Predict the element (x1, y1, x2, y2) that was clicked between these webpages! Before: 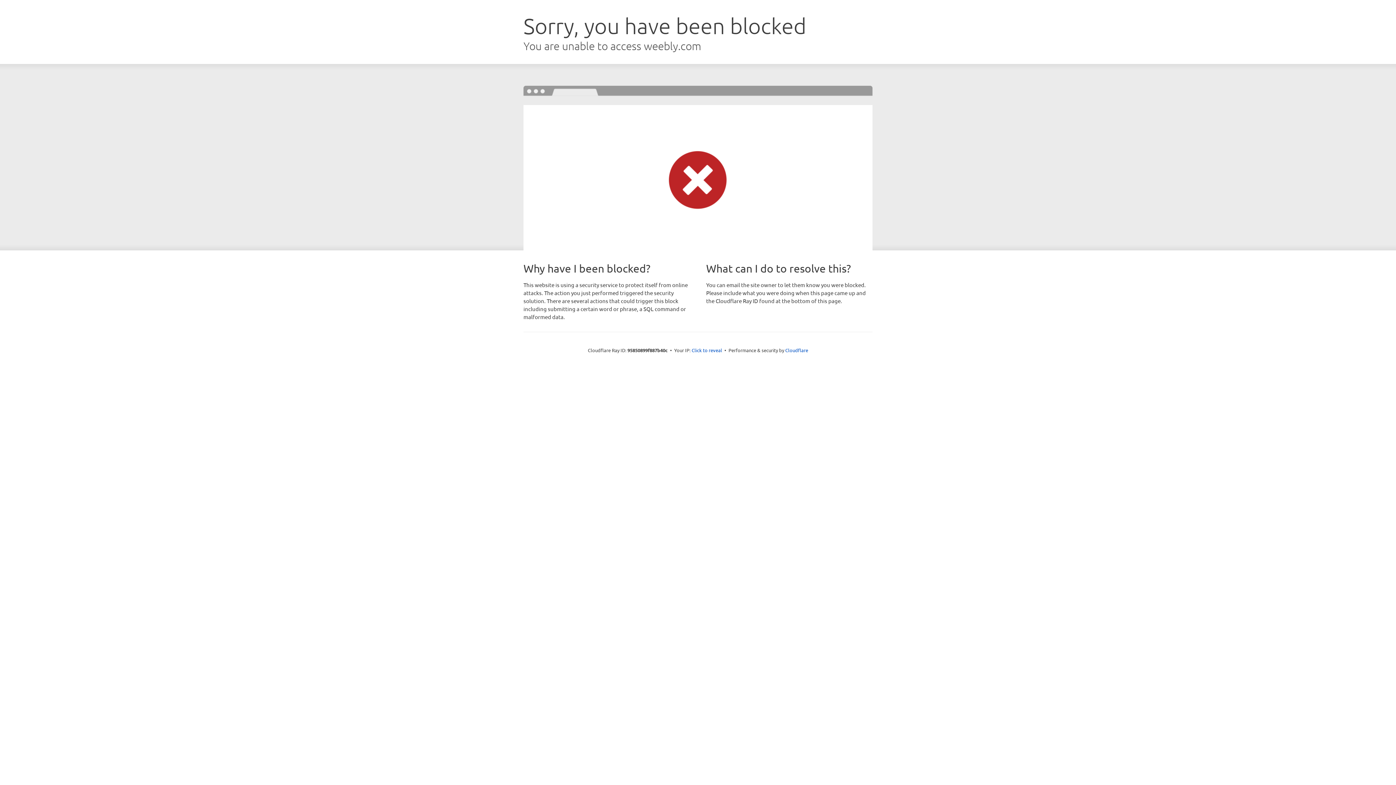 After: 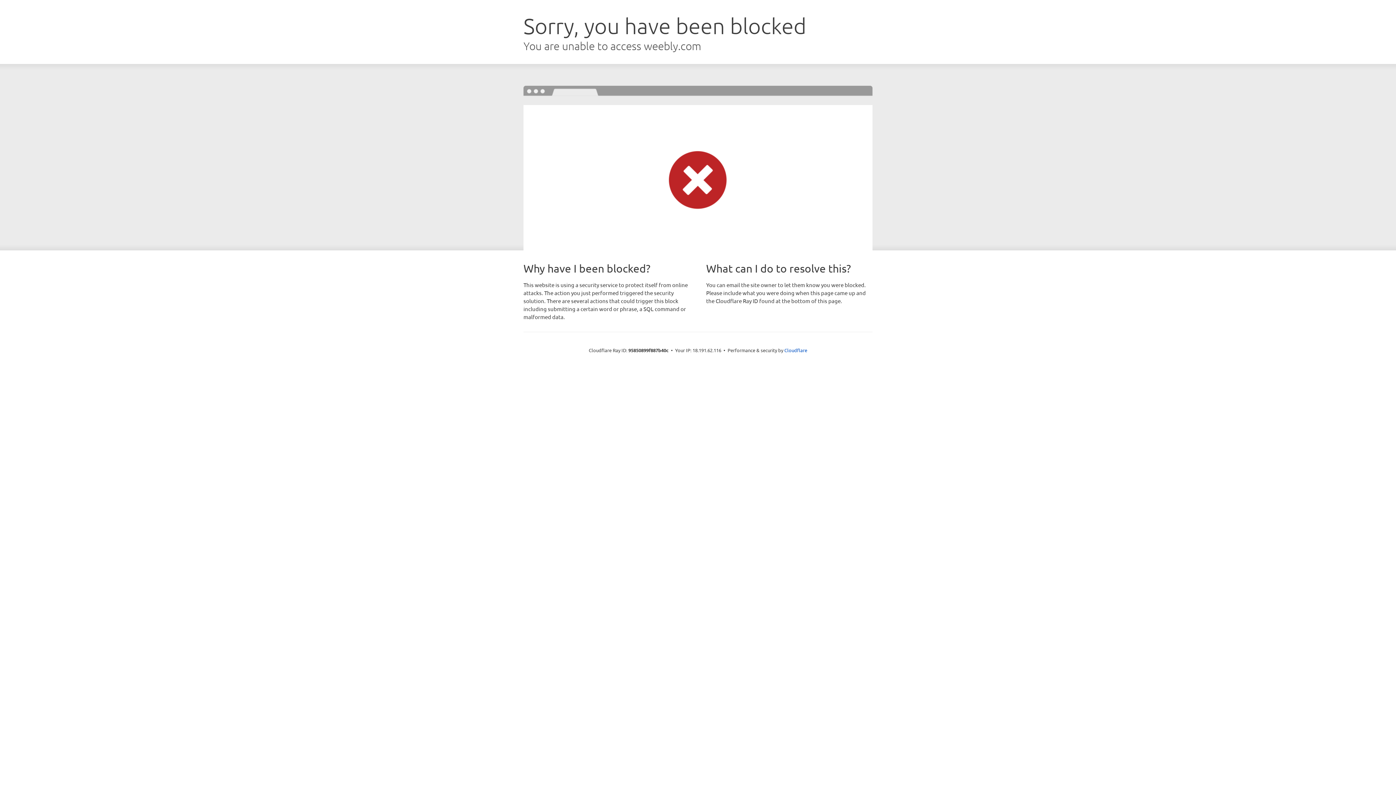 Action: bbox: (691, 346, 722, 353) label: Click to reveal